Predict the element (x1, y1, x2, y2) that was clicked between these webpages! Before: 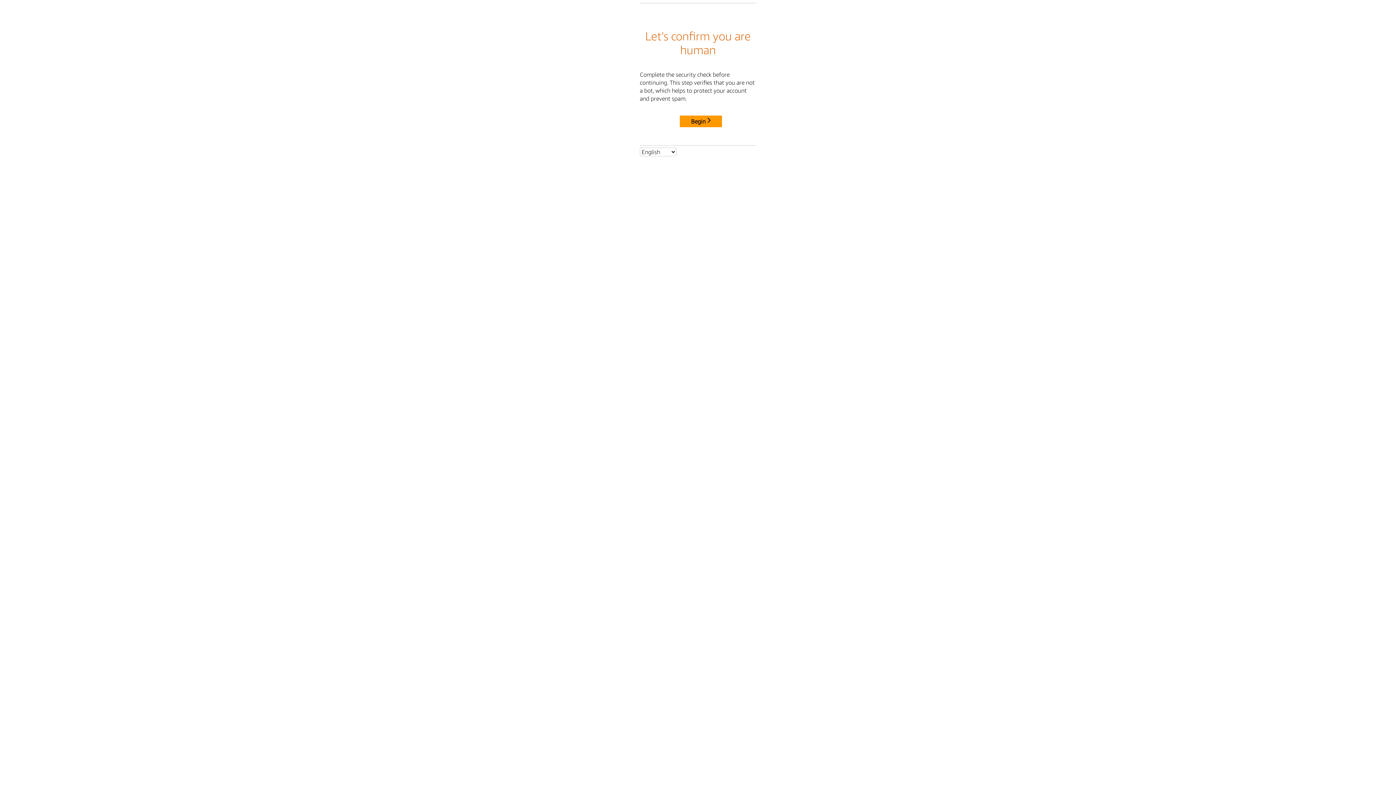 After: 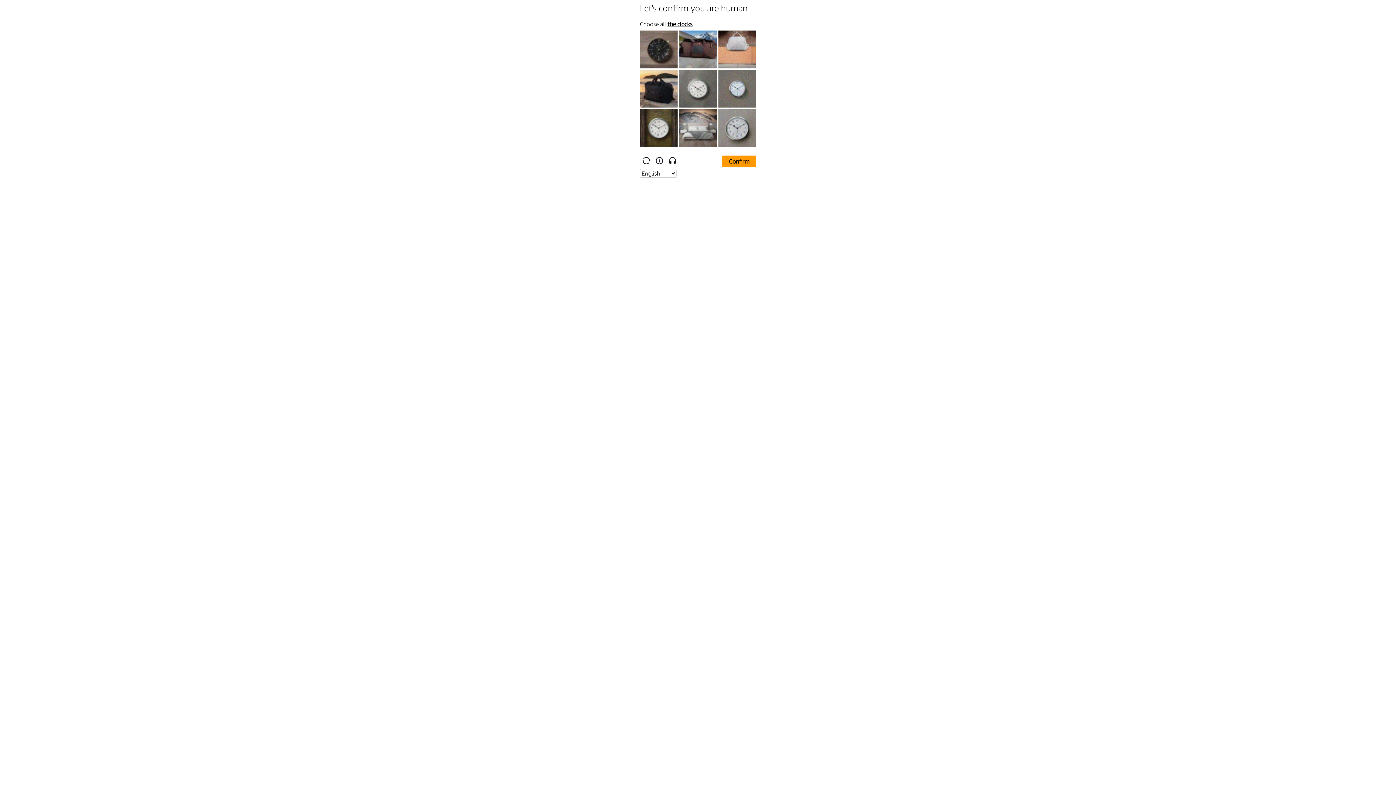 Action: label: Begin bbox: (680, 115, 722, 127)